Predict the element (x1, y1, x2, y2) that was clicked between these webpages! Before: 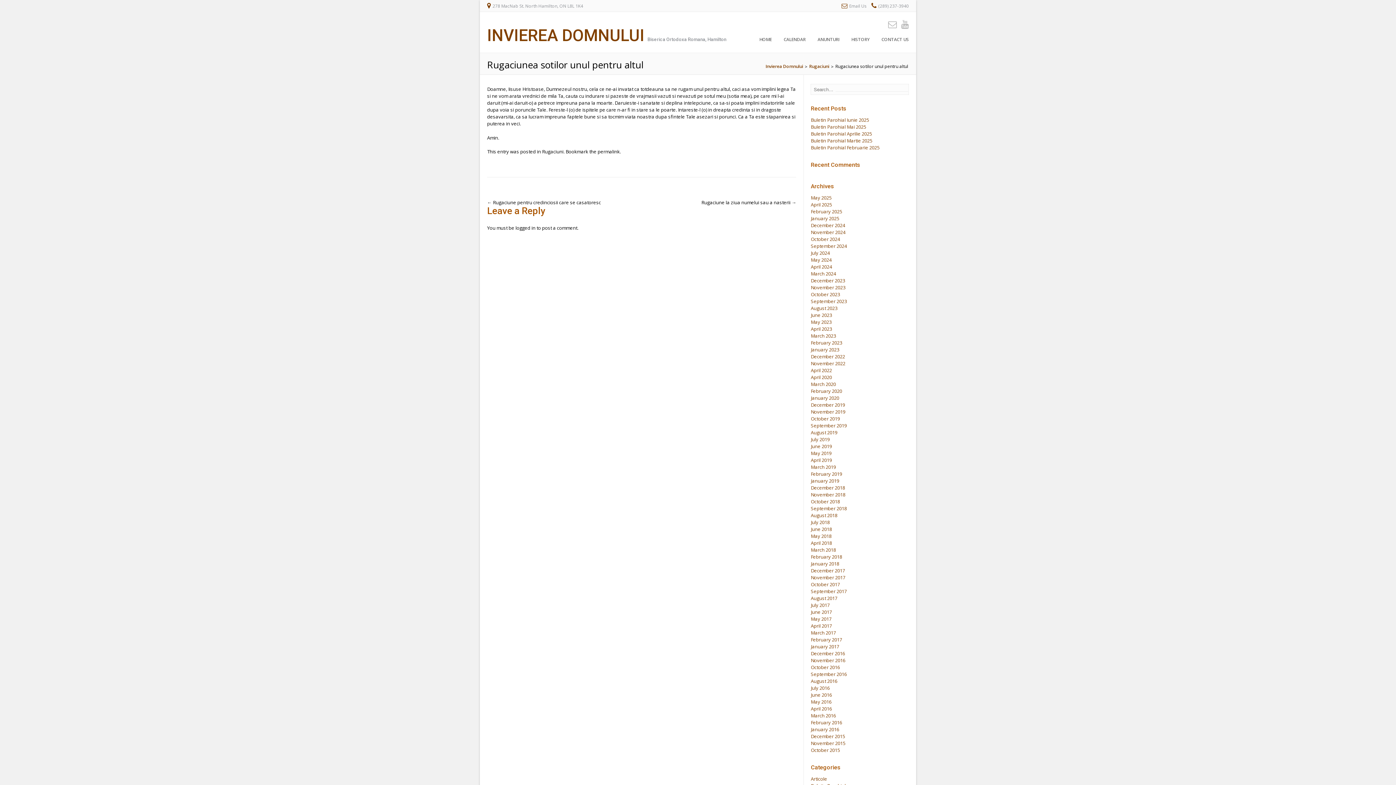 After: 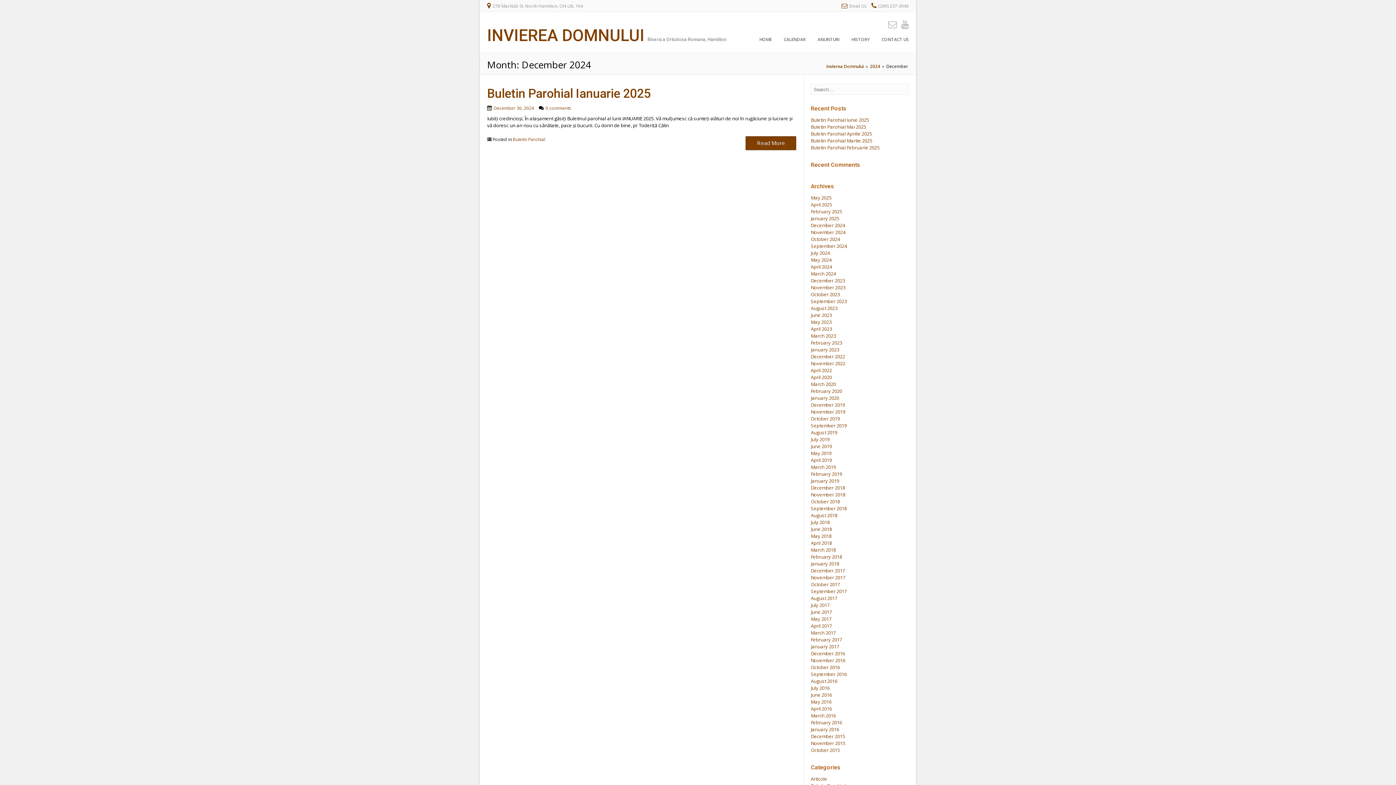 Action: label: December 2024 bbox: (811, 222, 845, 228)